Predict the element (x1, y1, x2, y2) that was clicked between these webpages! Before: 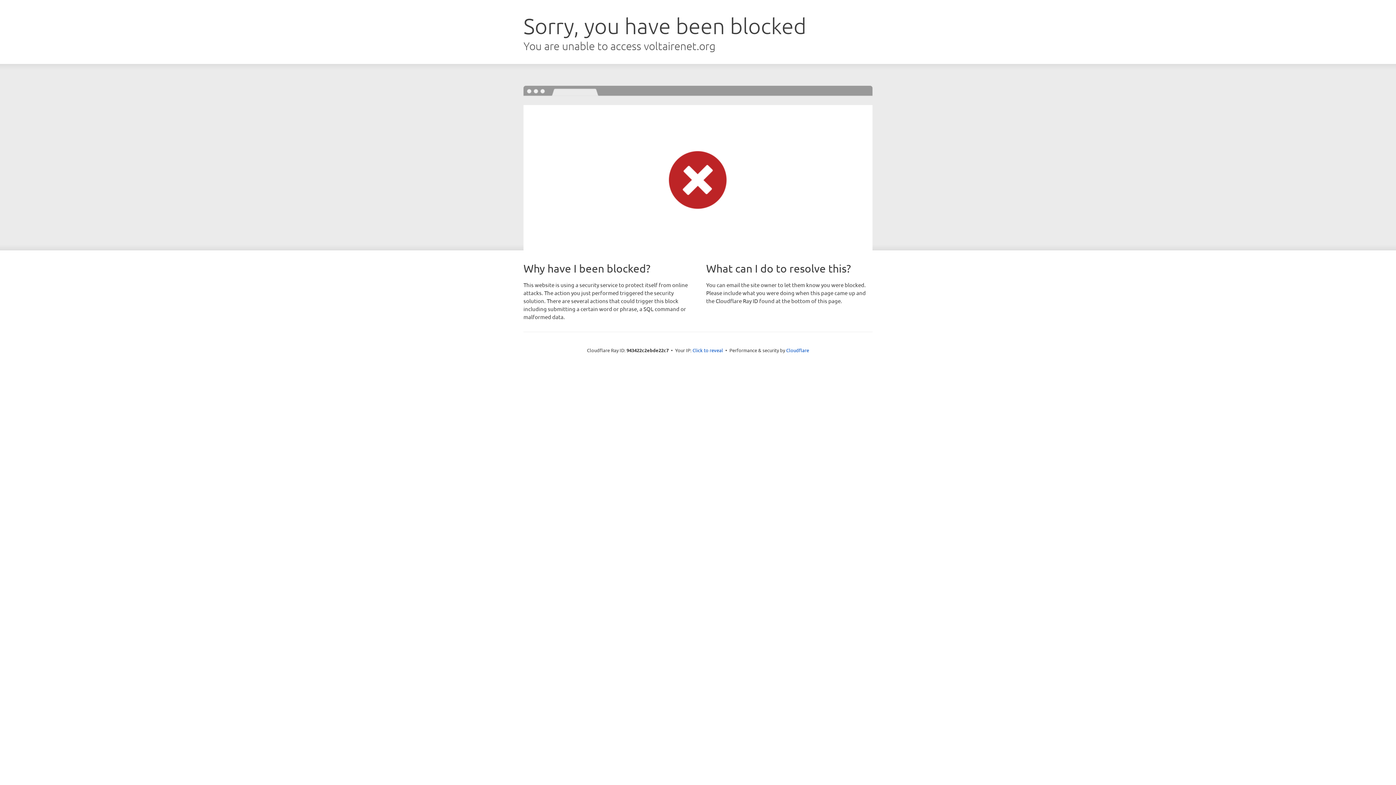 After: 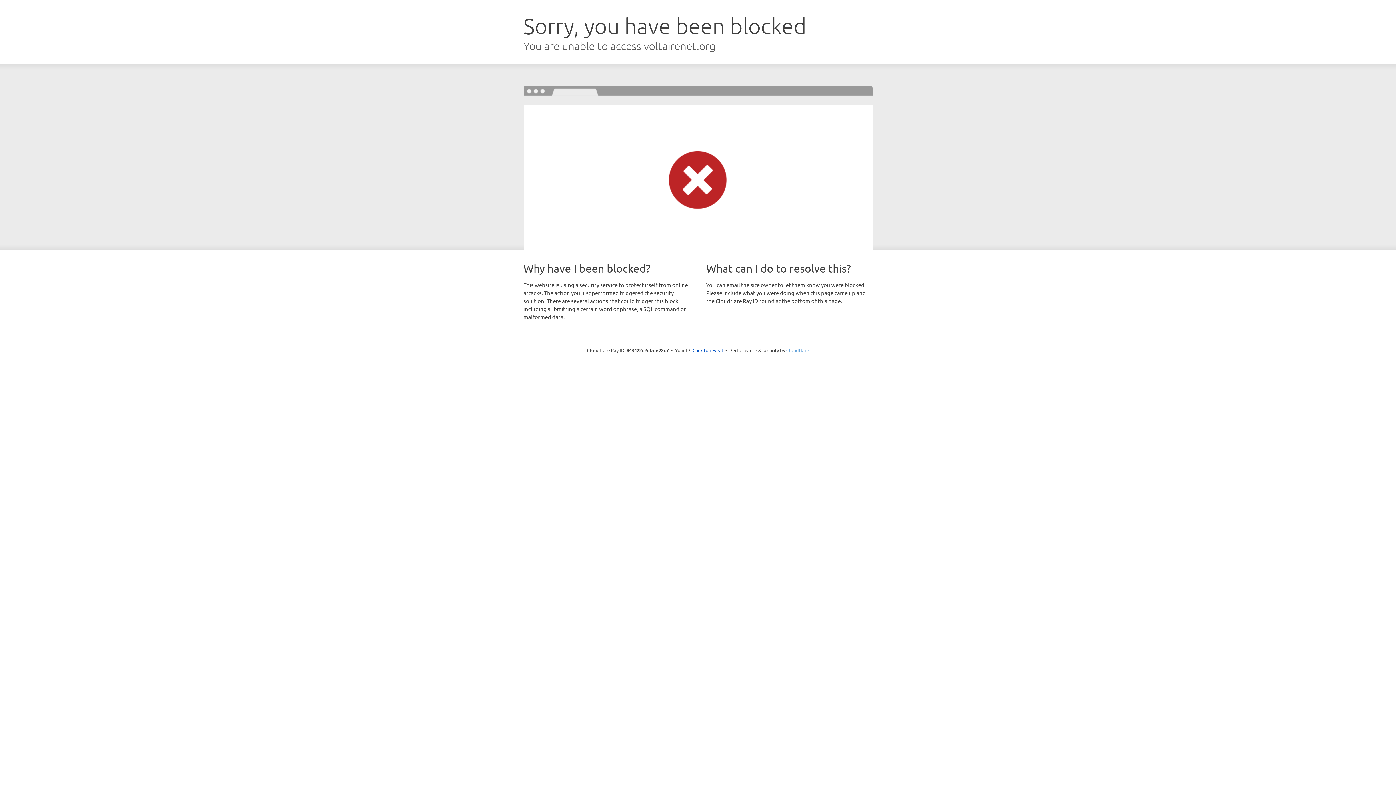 Action: bbox: (786, 347, 809, 353) label: Cloudflare